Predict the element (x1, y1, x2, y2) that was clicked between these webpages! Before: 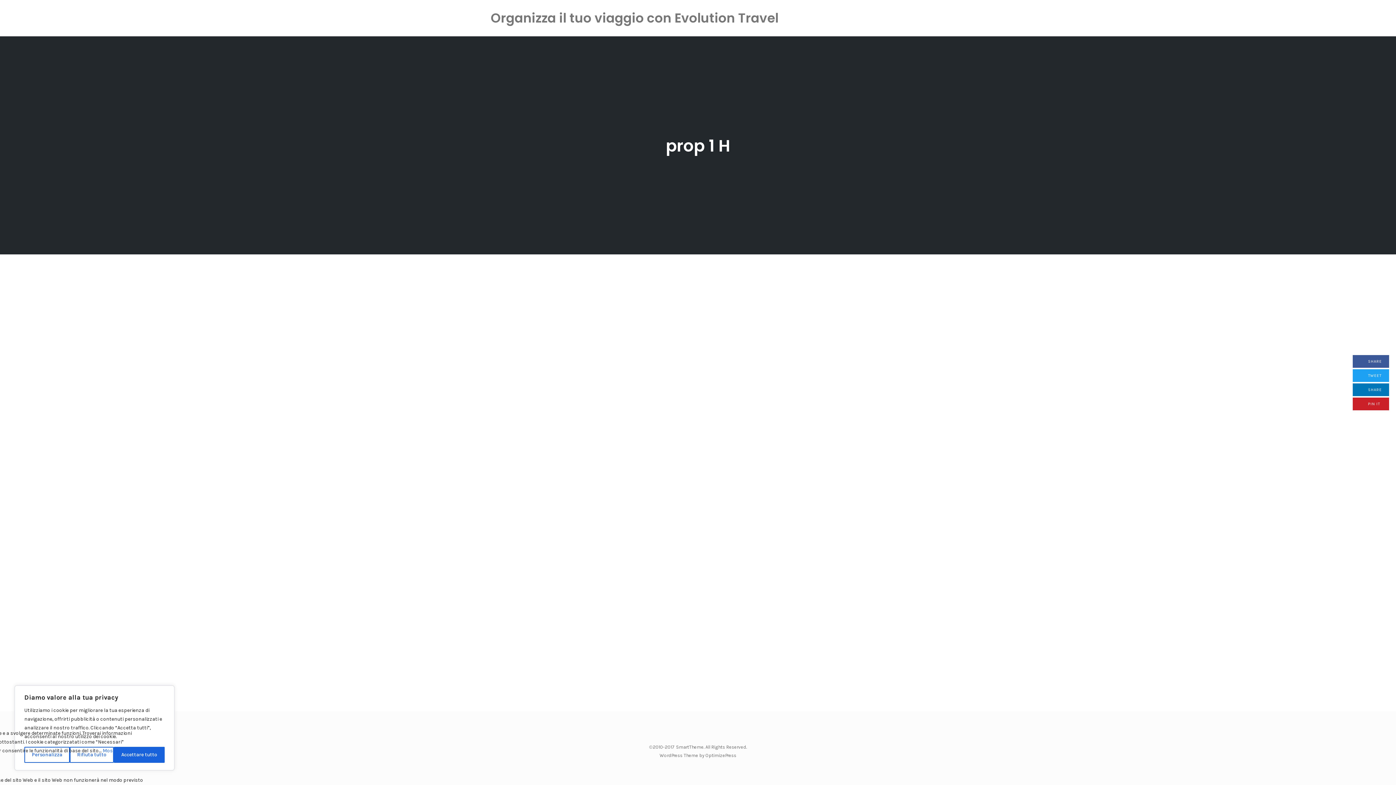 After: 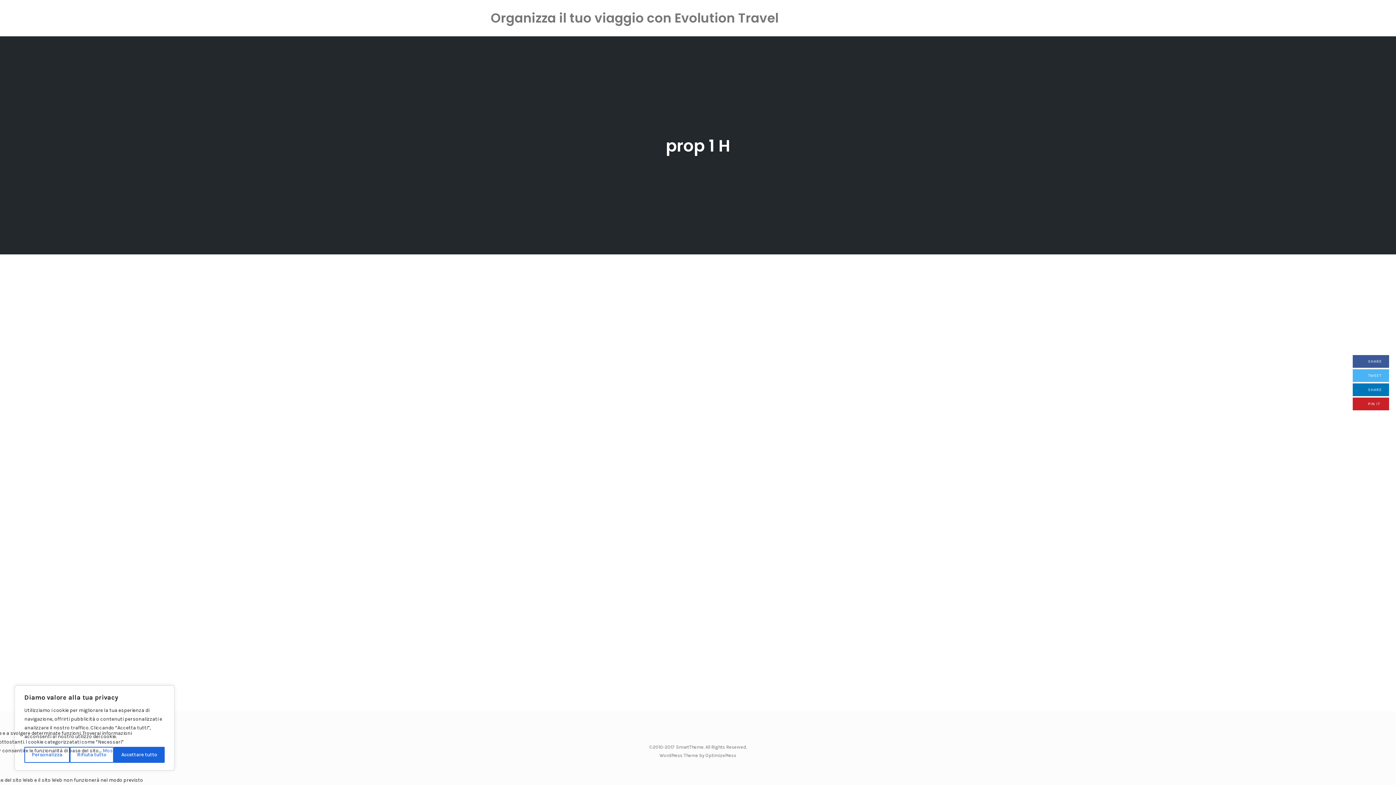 Action: label:  TWEET
(SHARE ON TWITTER) bbox: (1353, 369, 1389, 382)